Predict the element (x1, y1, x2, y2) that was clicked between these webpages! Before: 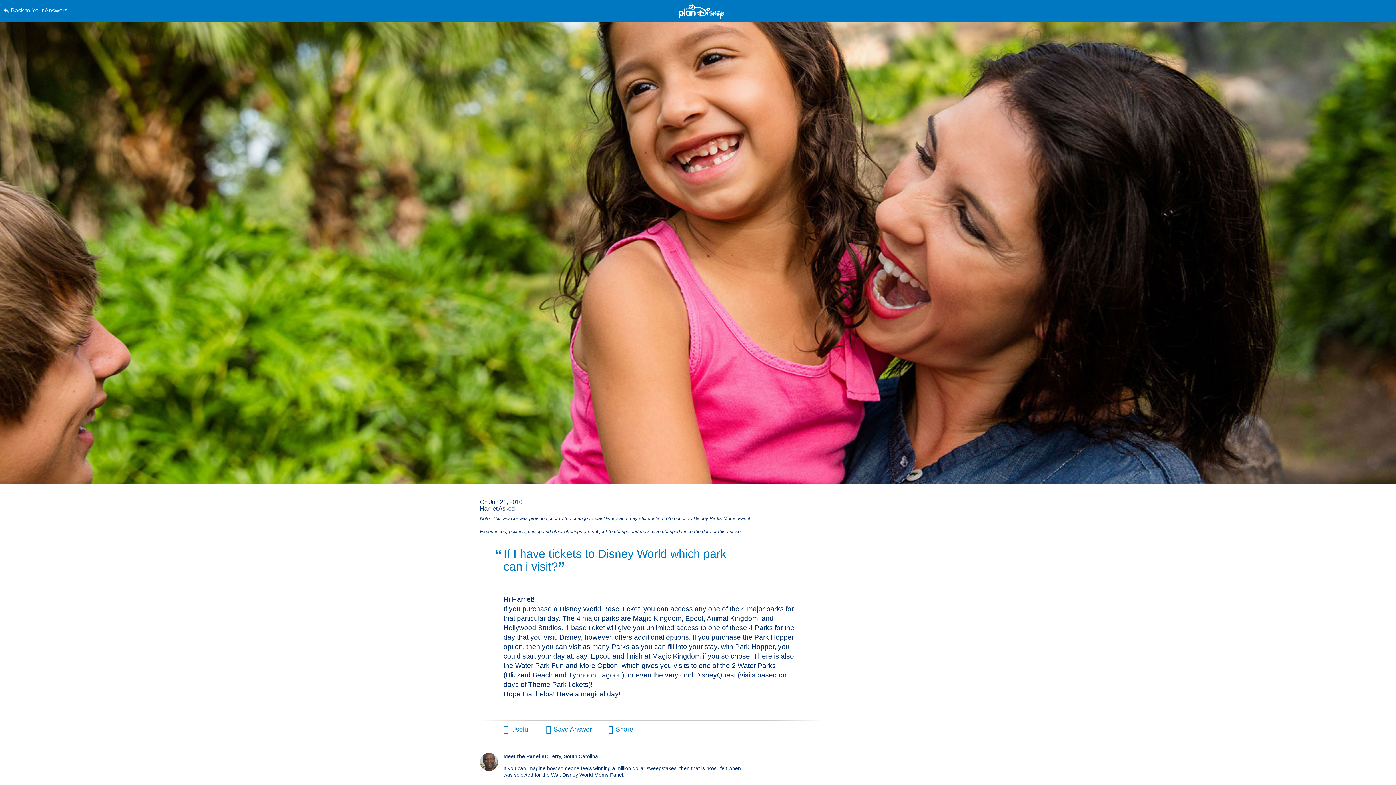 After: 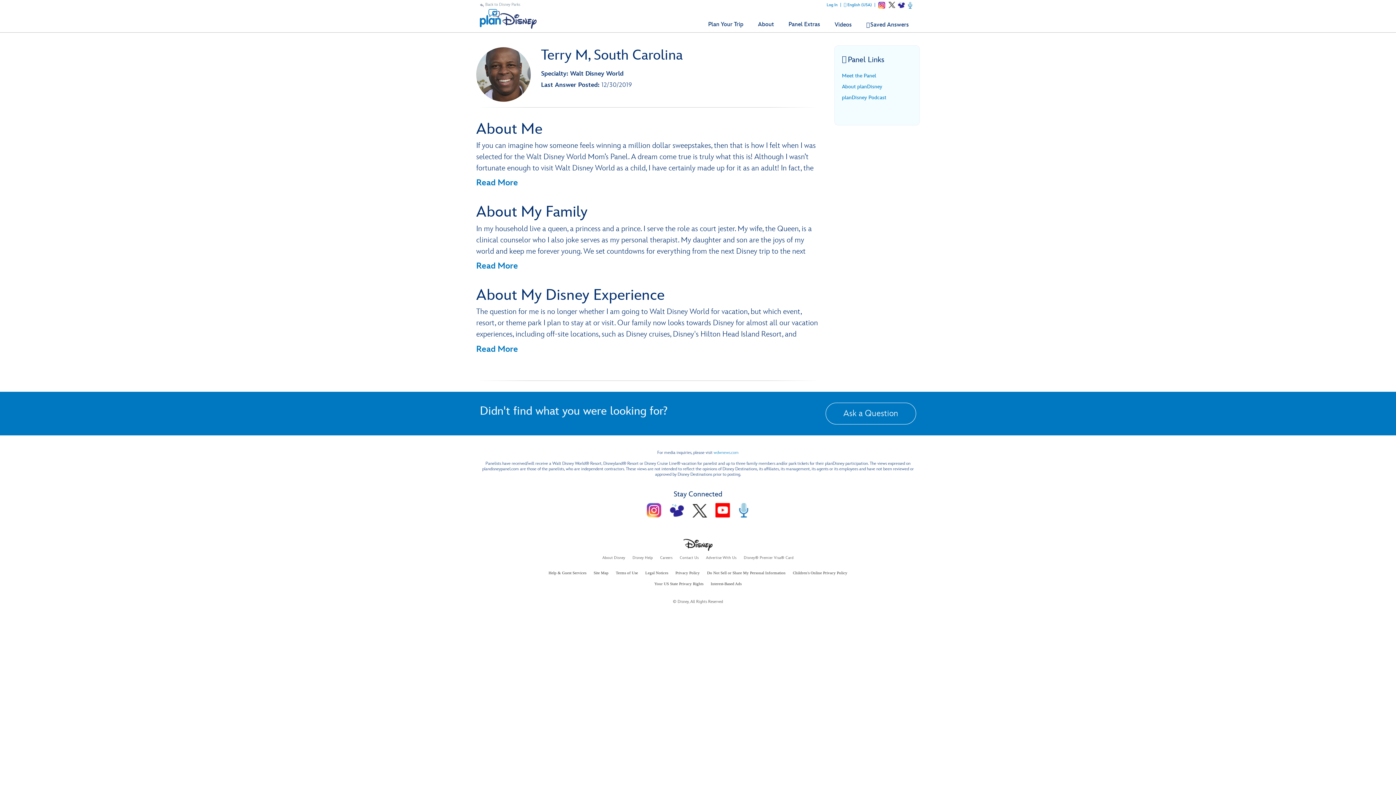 Action: label: Learn More About Terry bbox: (480, 753, 498, 771)